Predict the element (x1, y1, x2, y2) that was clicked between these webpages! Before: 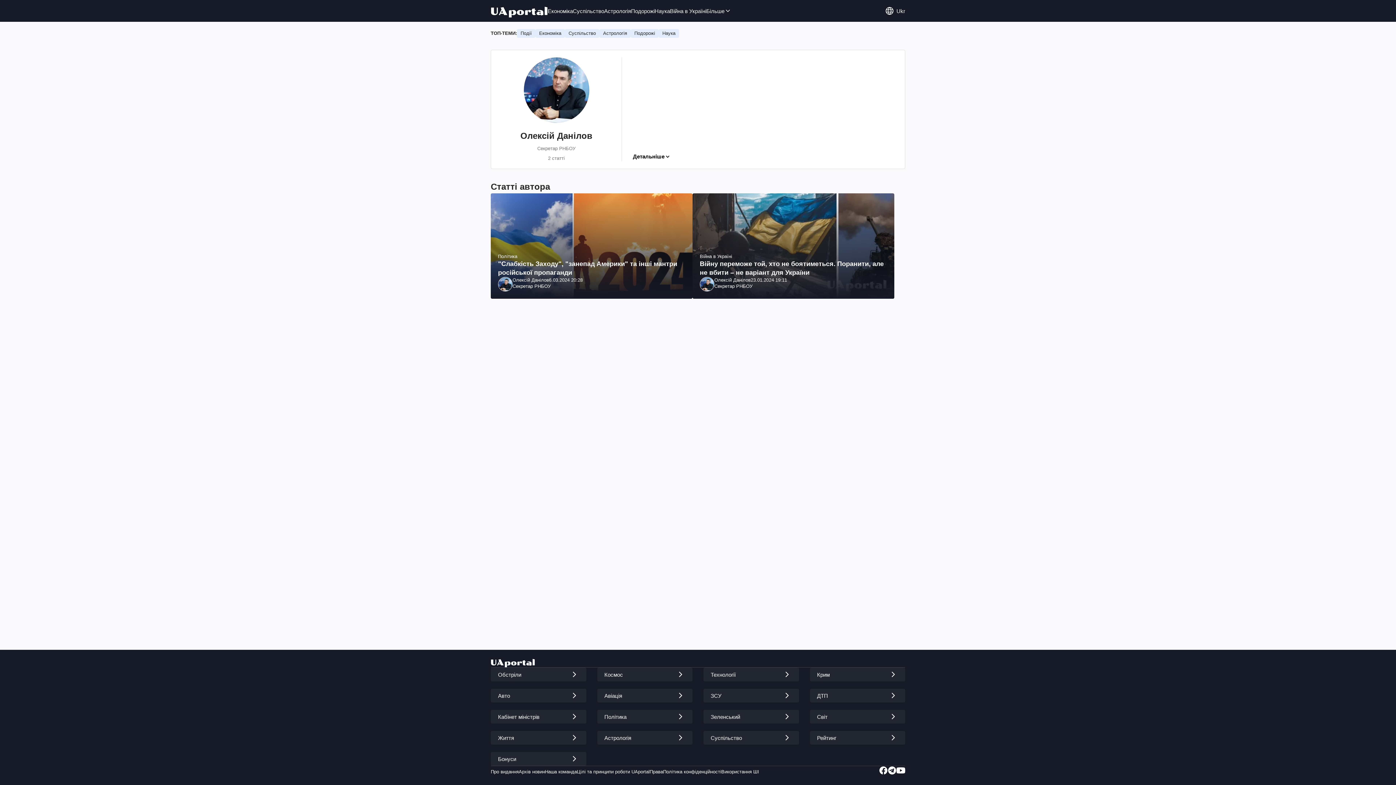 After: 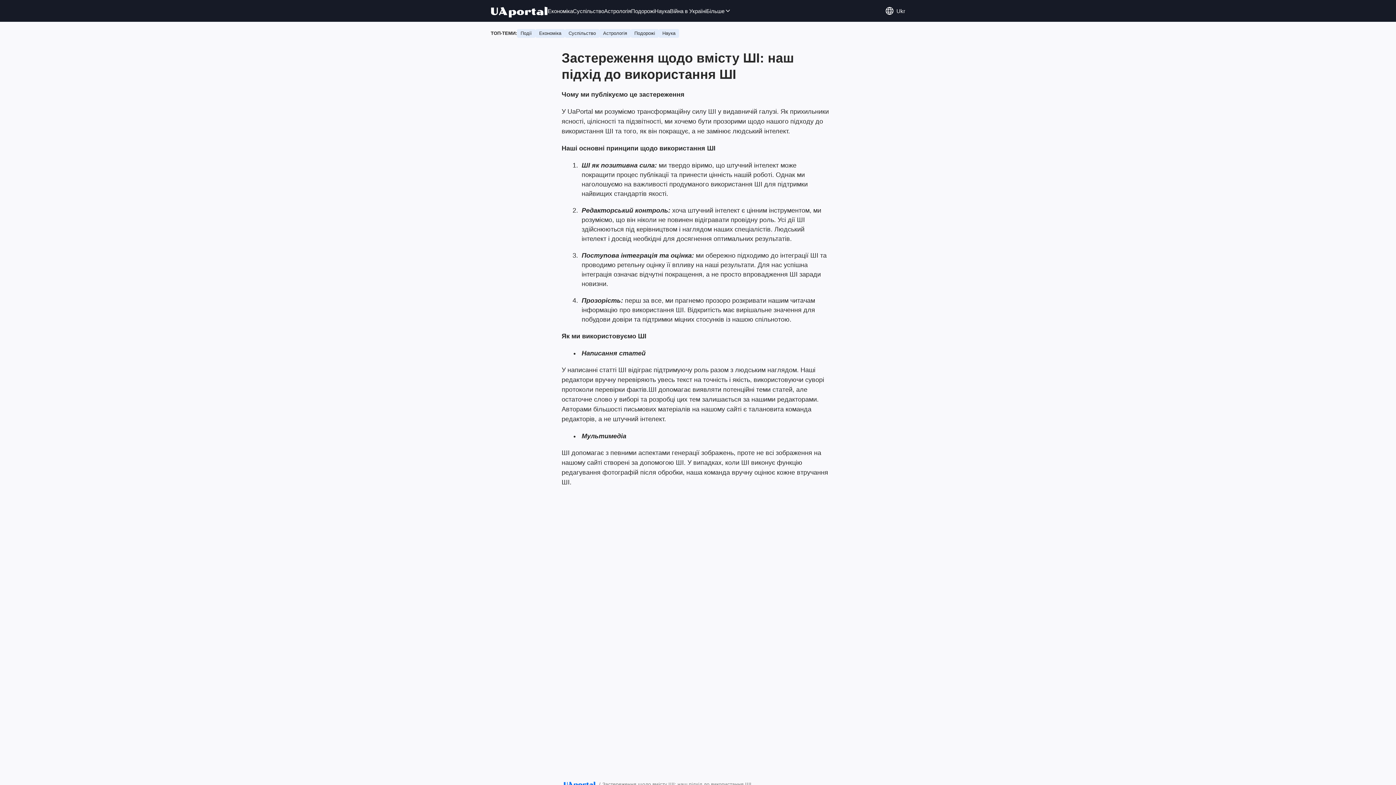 Action: bbox: (721, 768, 759, 776) label: Використання ШІ